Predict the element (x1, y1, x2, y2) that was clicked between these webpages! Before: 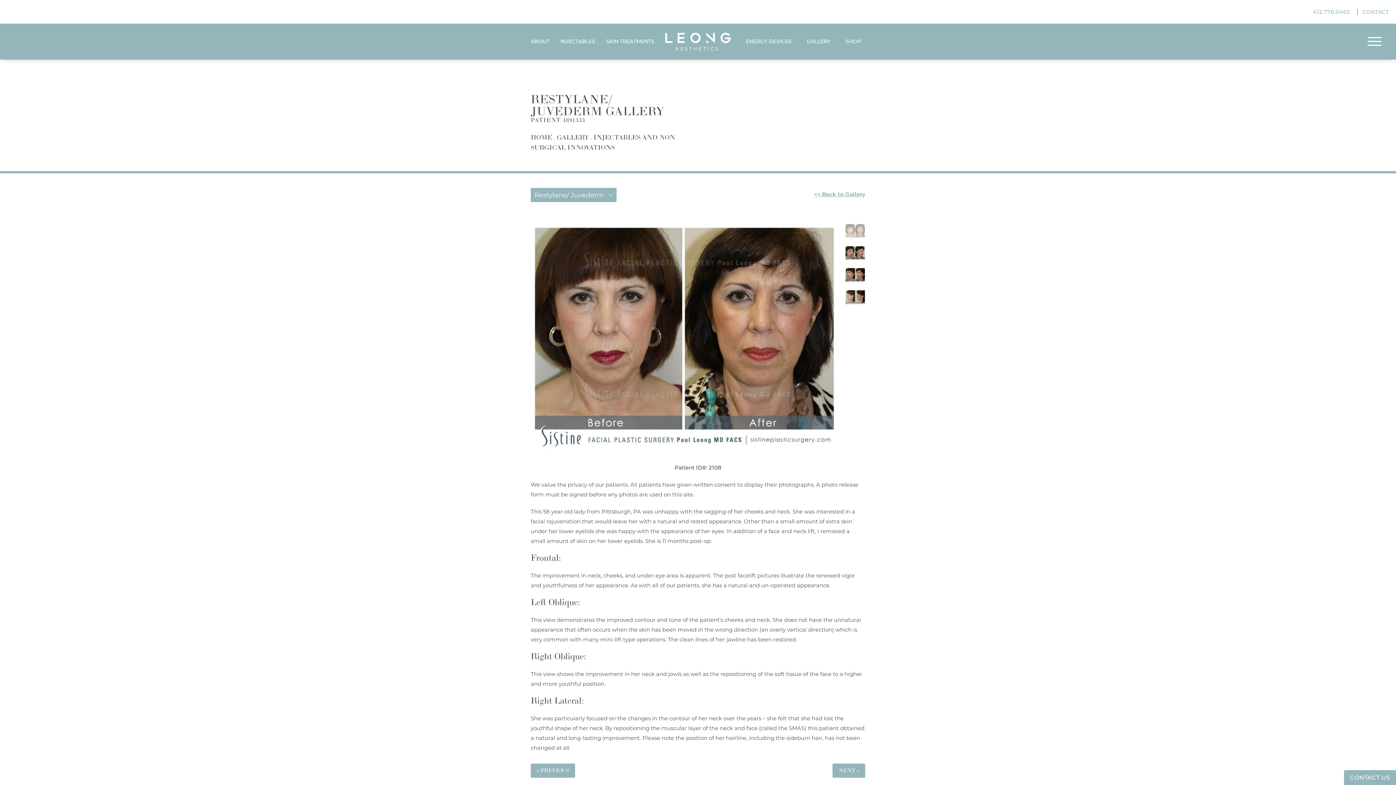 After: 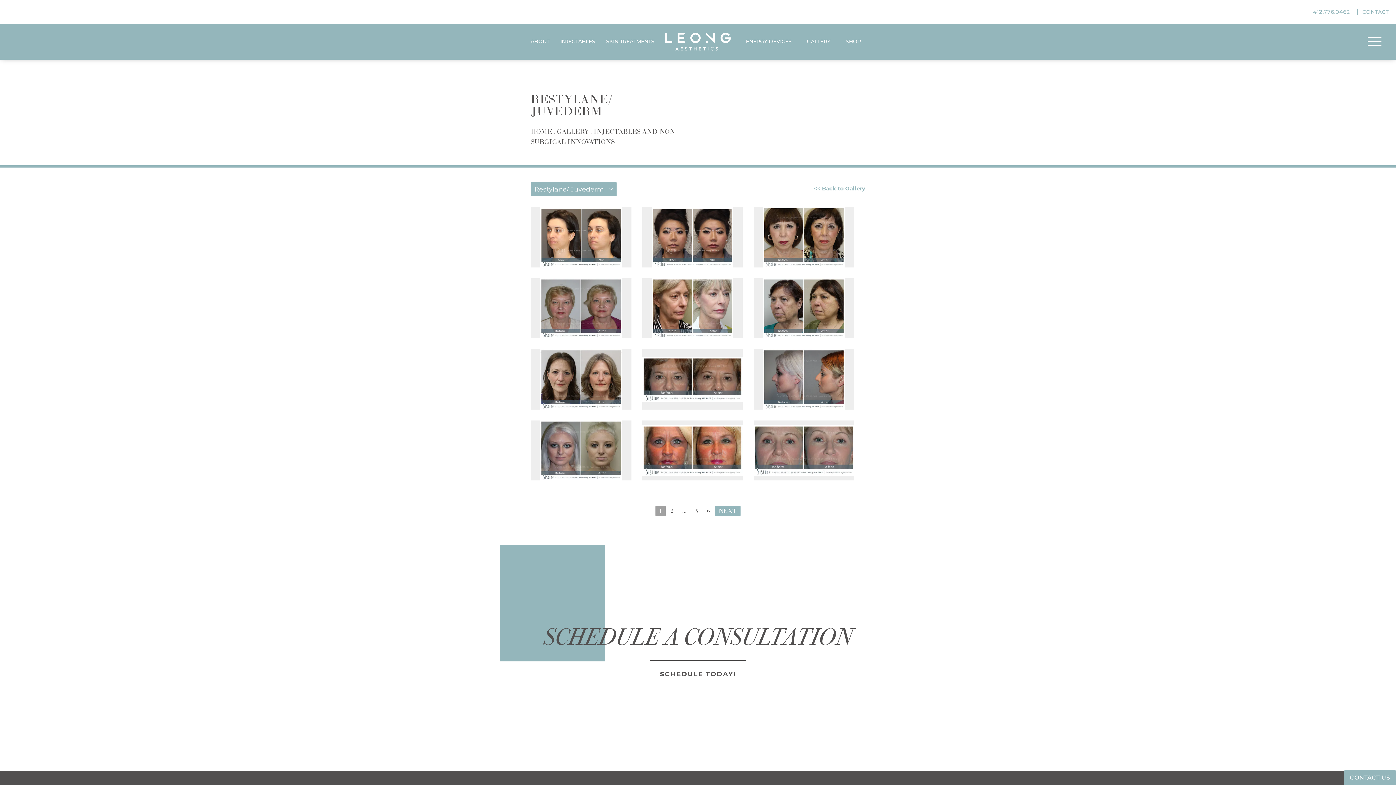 Action: label: << Back to Gallery bbox: (814, 191, 865, 197)